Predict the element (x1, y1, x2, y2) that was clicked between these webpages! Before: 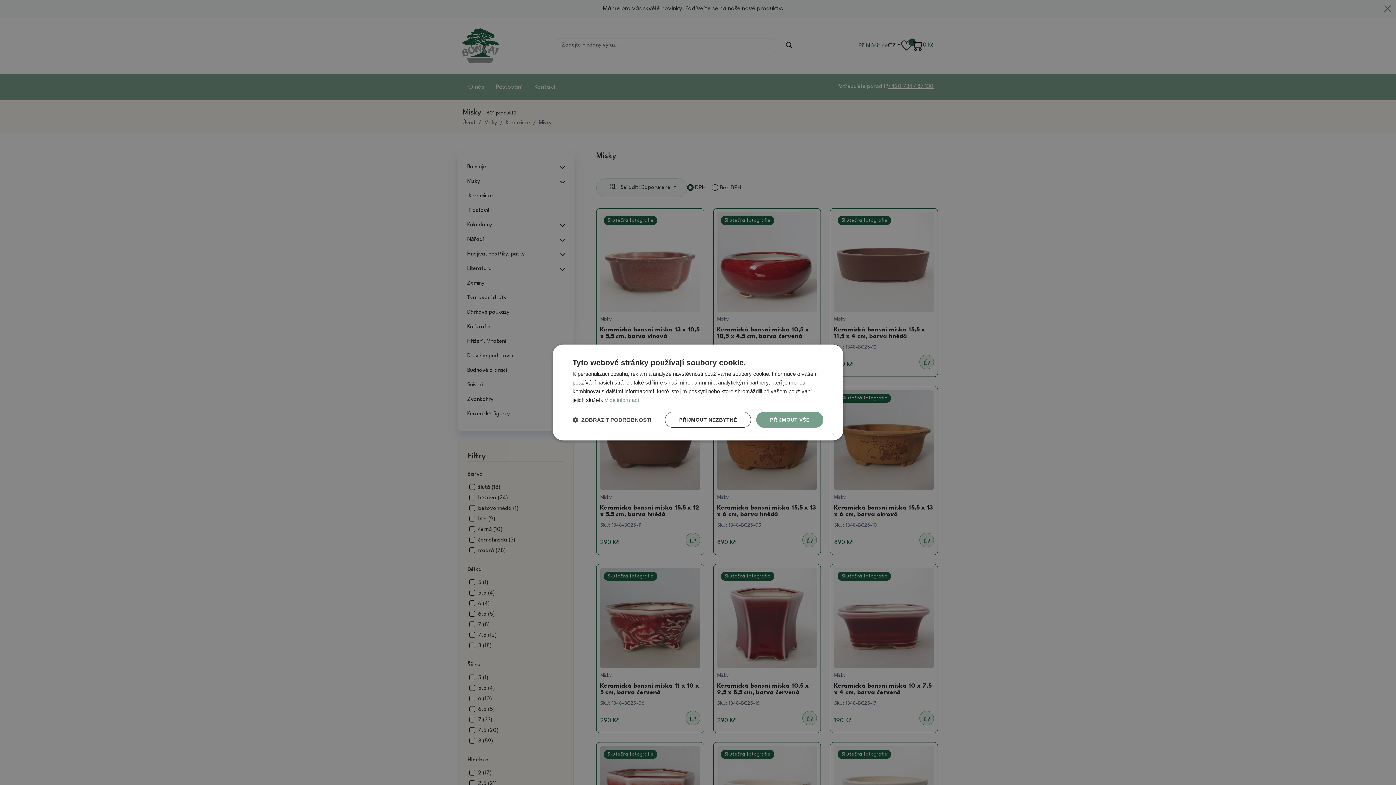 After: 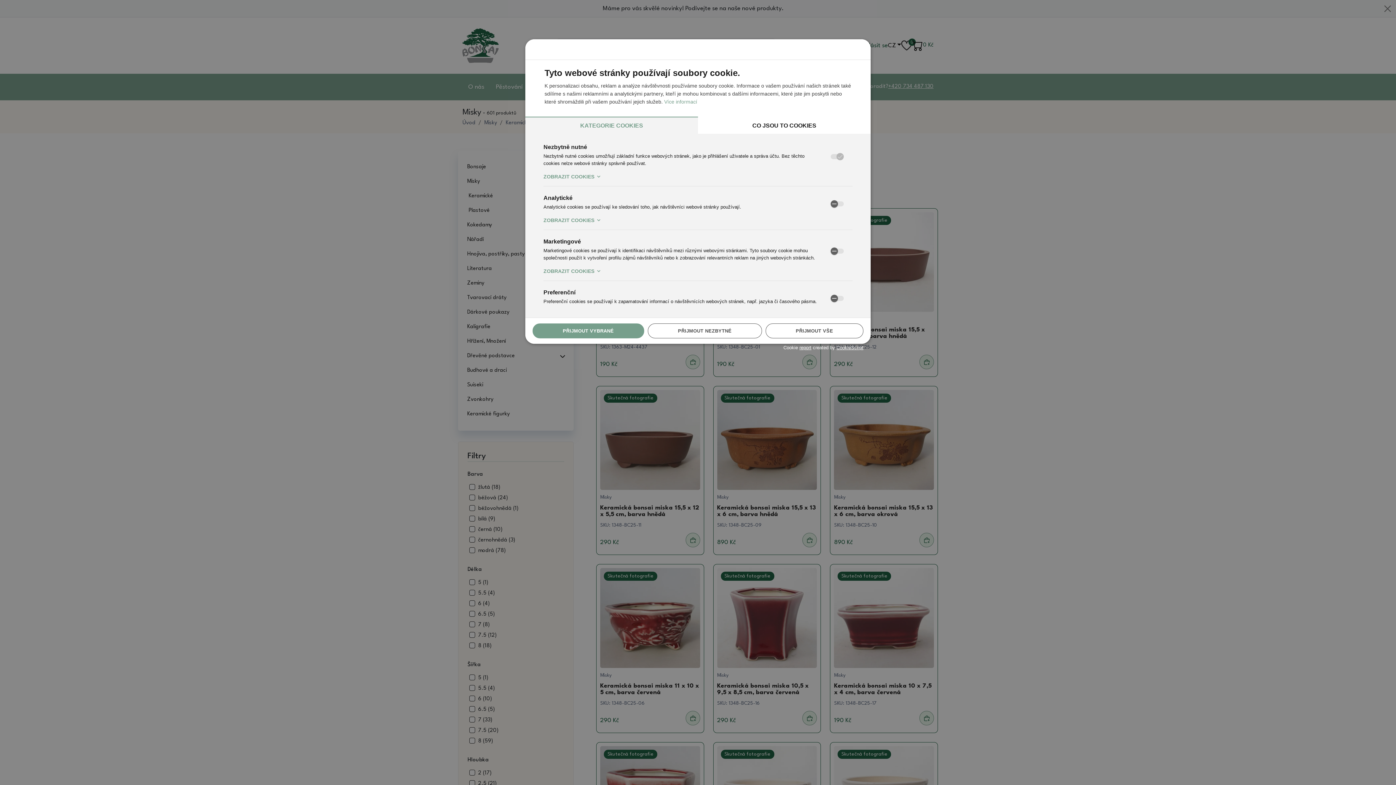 Action: bbox: (572, 416, 651, 423) label:  ZOBRAZIT PODROBNOSTI